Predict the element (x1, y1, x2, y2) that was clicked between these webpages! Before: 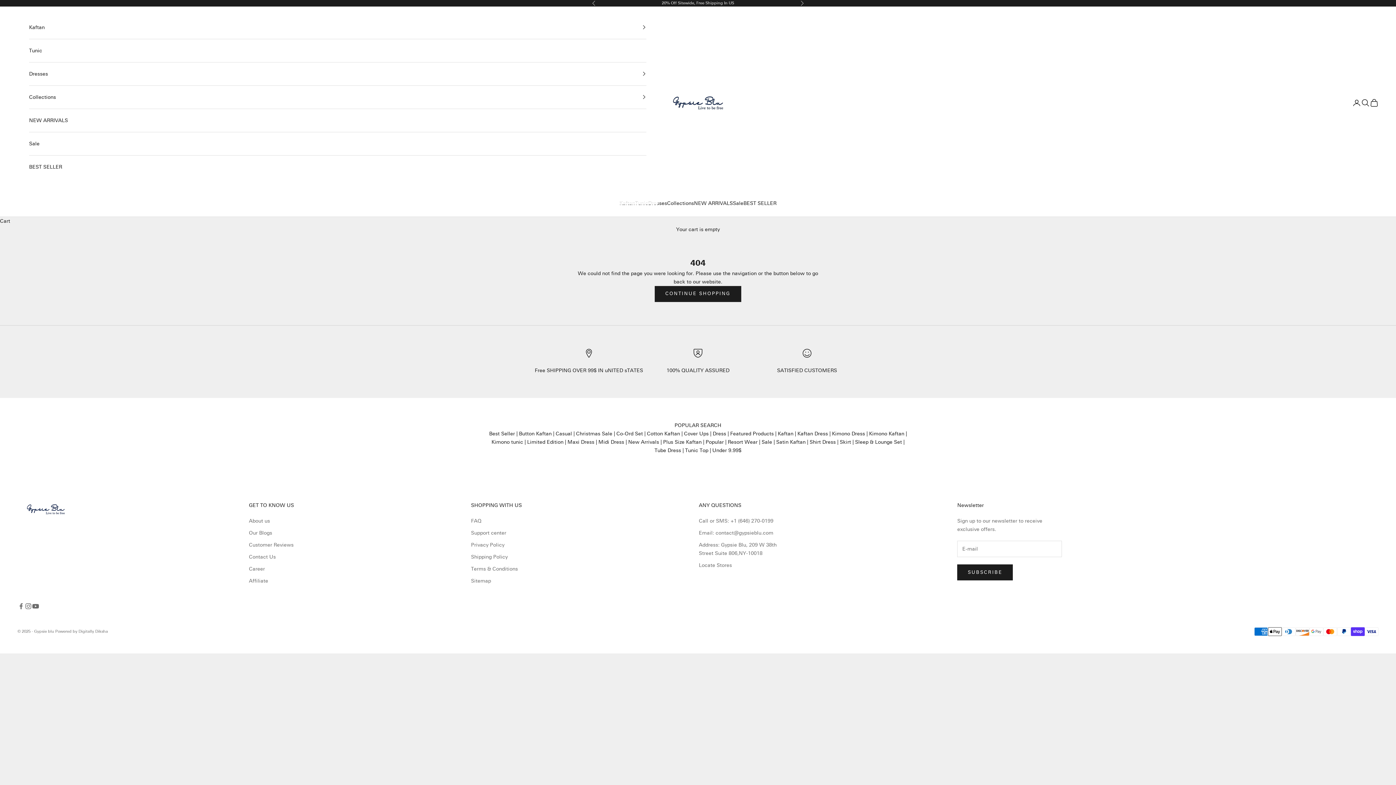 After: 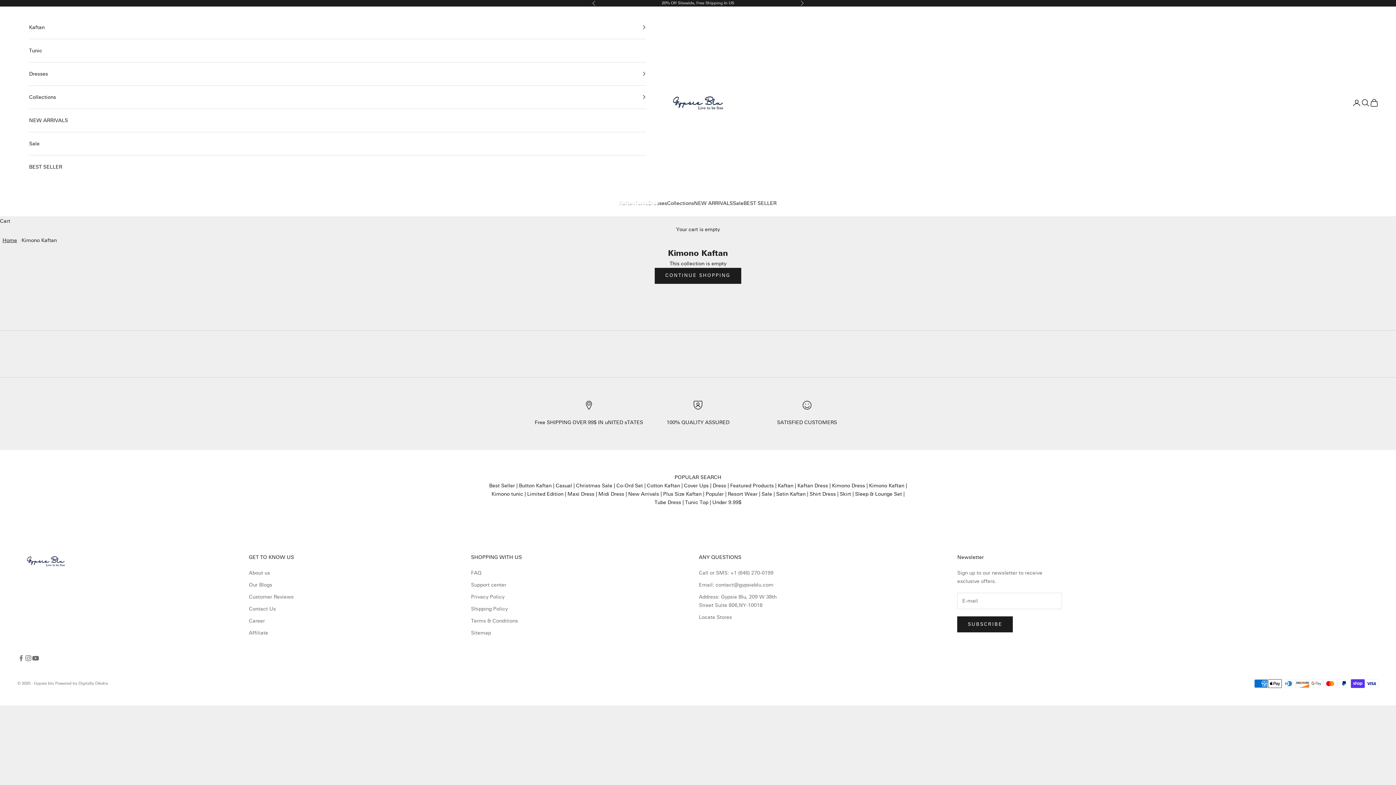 Action: bbox: (869, 430, 904, 436) label: Kimono Kaftan